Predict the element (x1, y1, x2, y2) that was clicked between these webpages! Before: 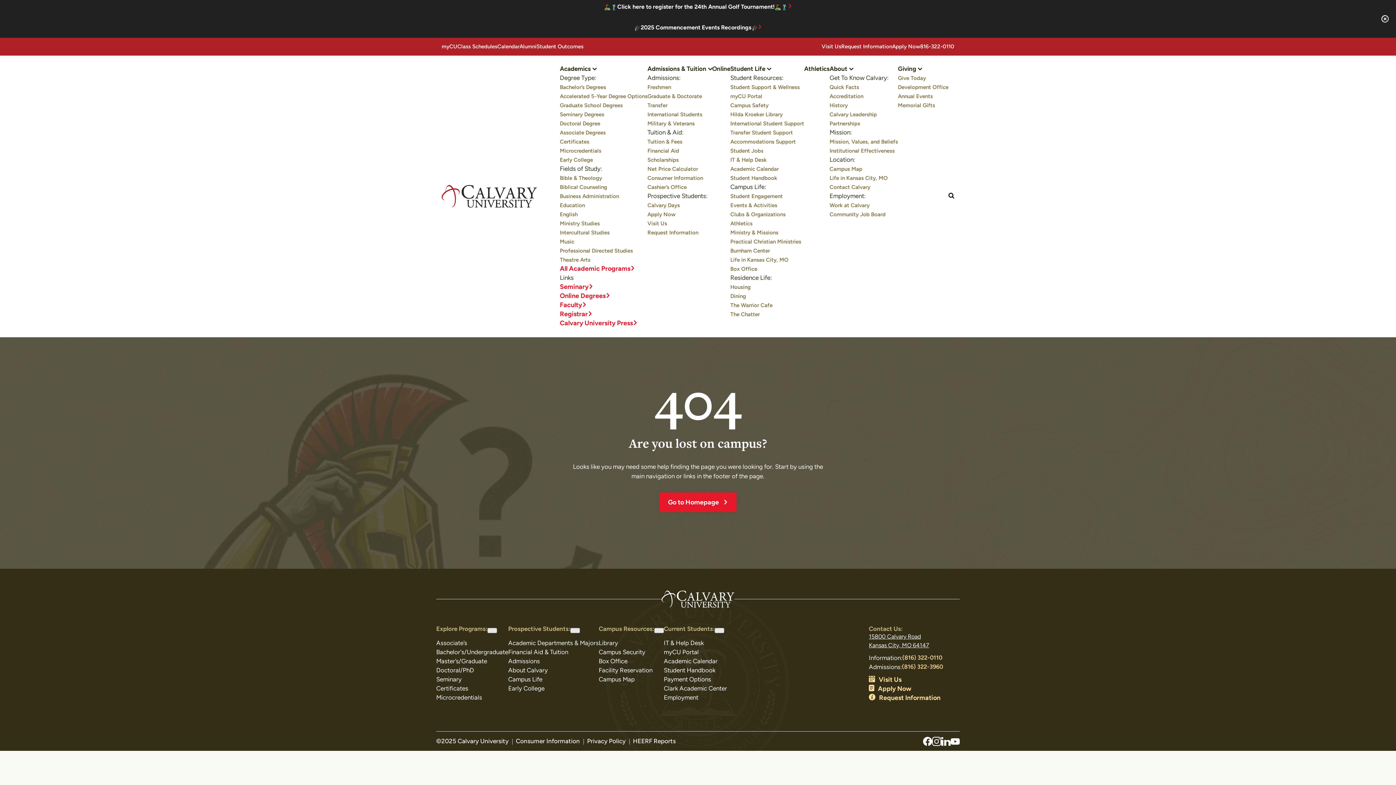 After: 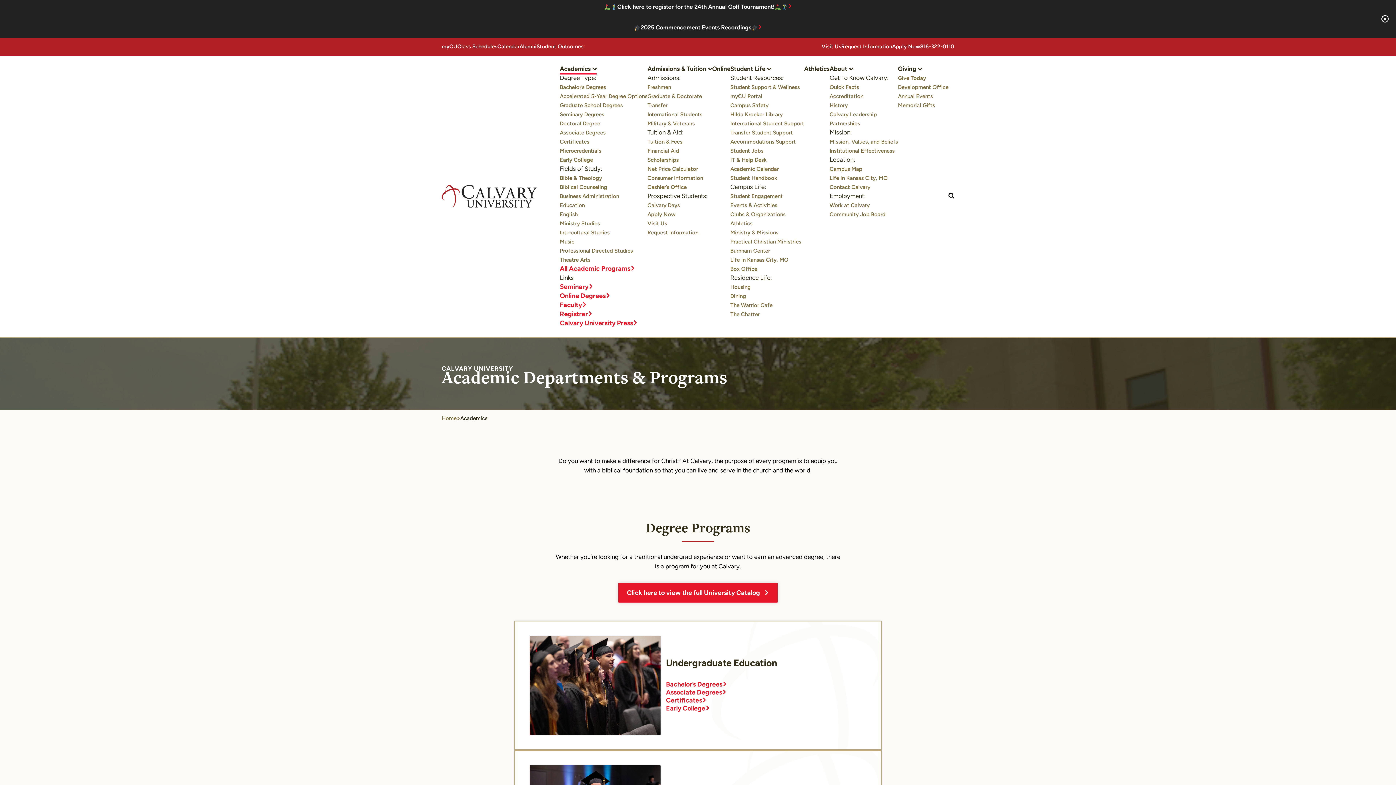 Action: label: Academic Departments & Majors bbox: (508, 640, 598, 646)